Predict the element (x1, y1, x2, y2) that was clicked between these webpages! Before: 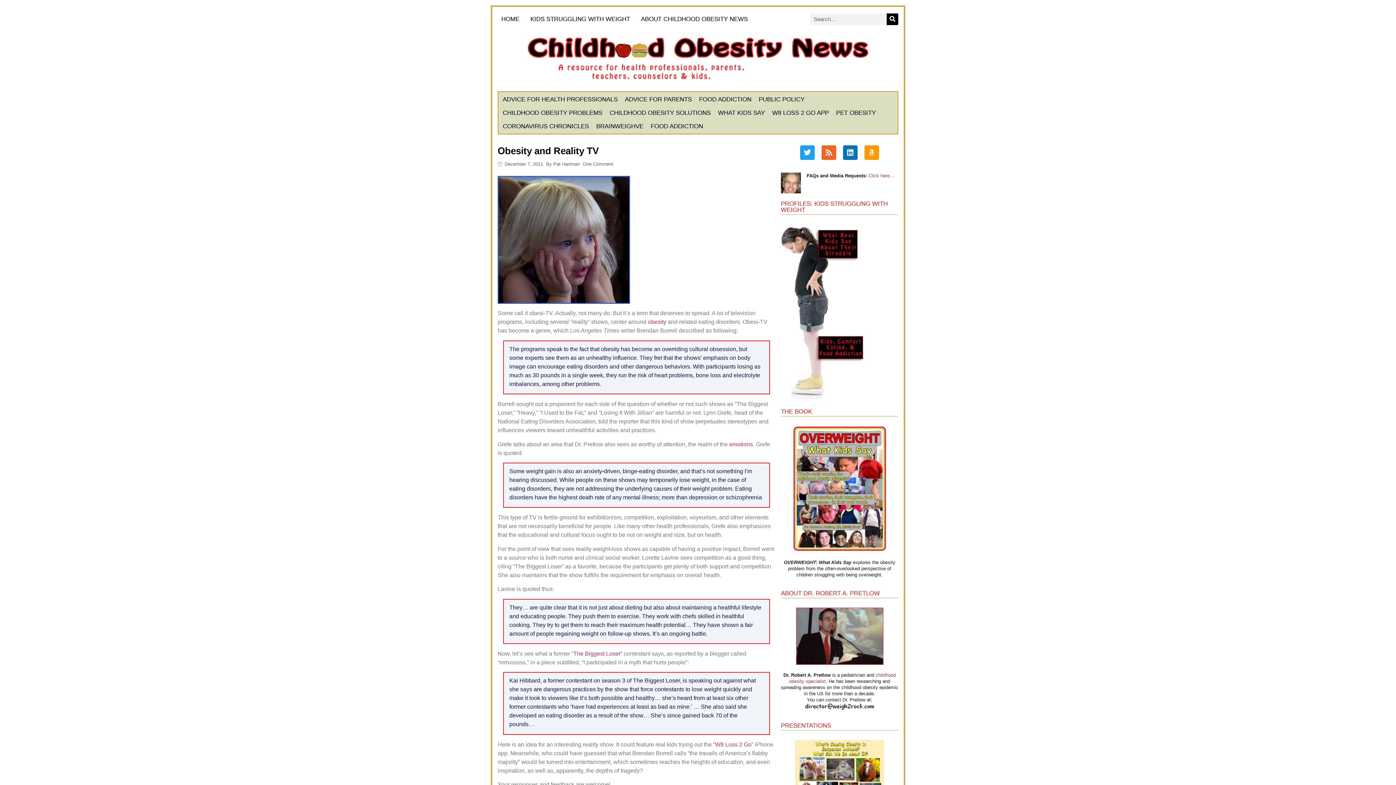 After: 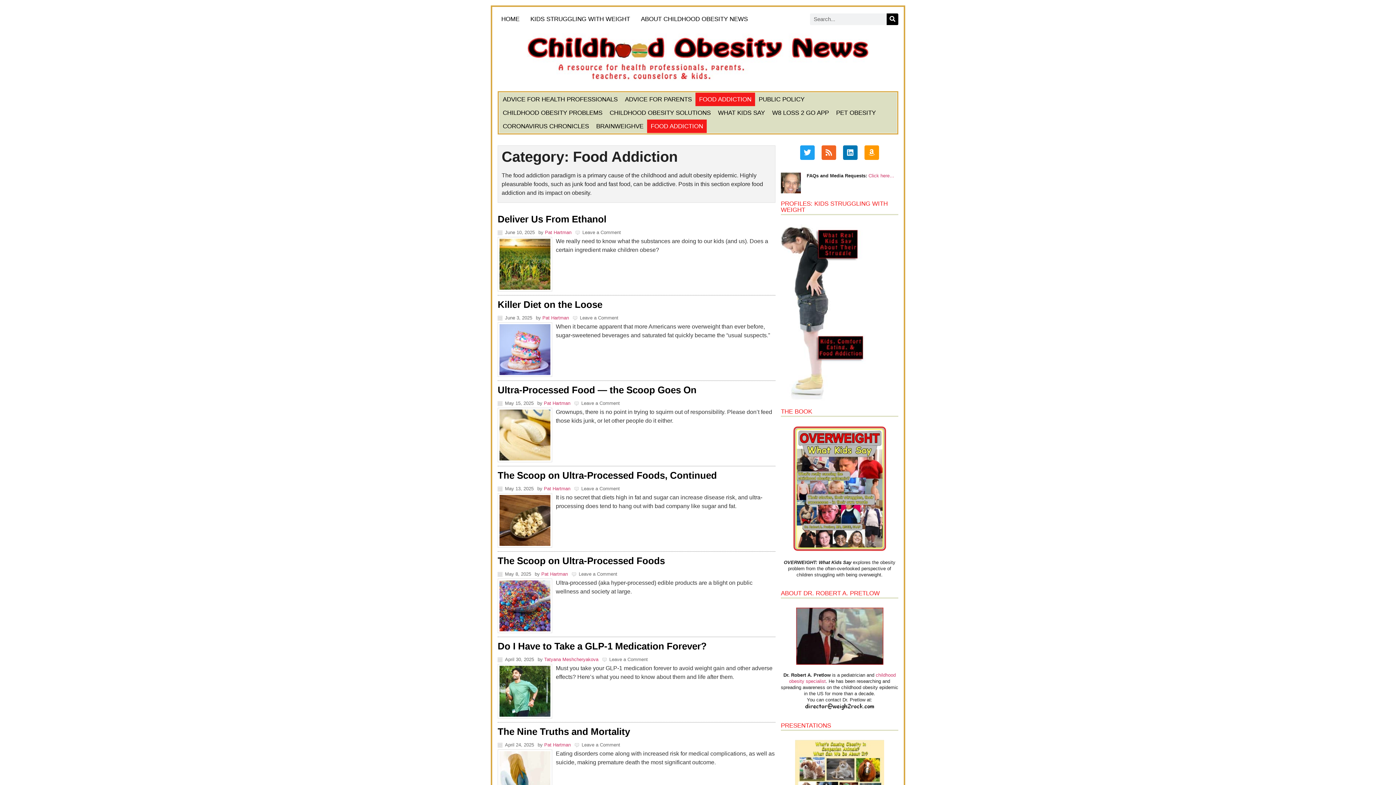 Action: label: FOOD ADDICTION bbox: (647, 119, 706, 133)